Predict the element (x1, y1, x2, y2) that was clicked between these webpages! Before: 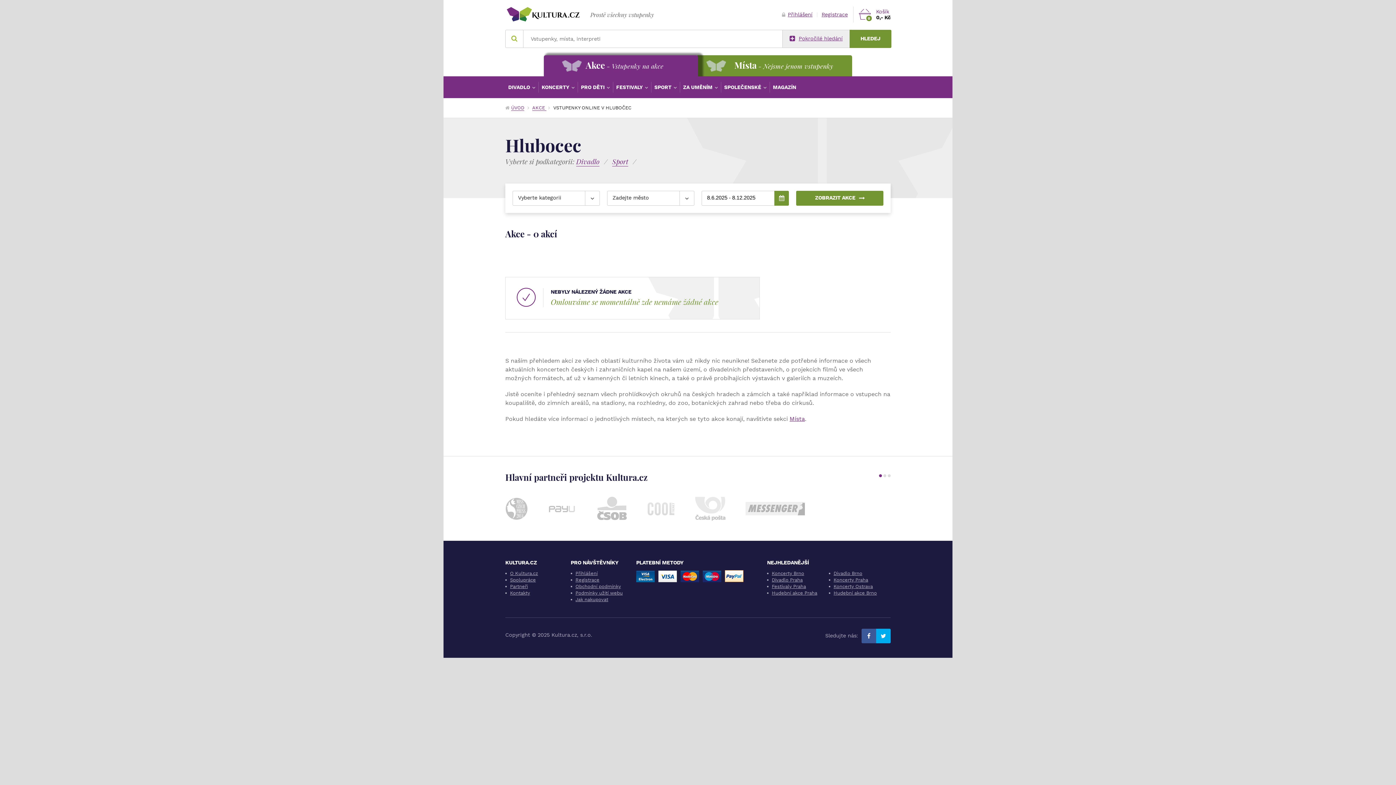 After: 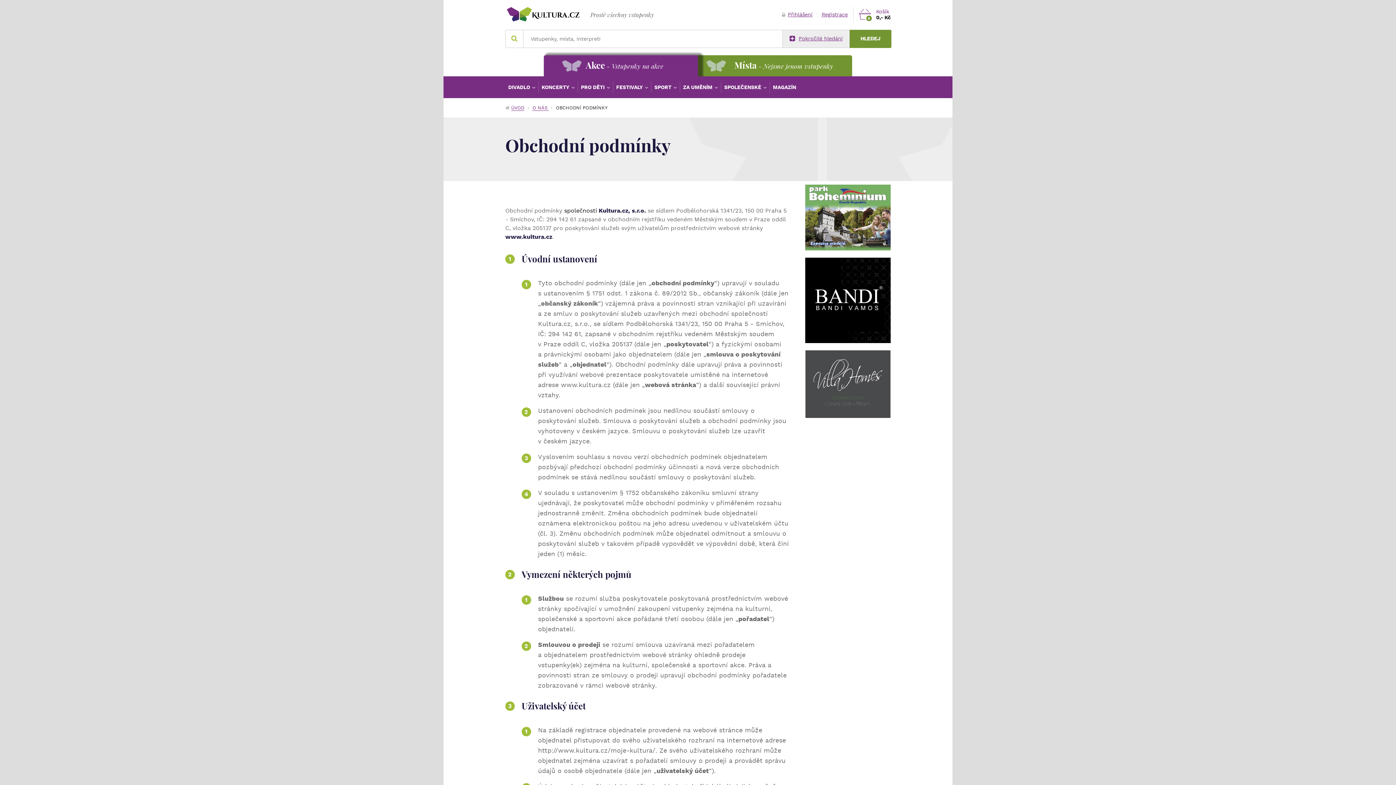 Action: label: Obchodní podmínky bbox: (570, 584, 621, 589)